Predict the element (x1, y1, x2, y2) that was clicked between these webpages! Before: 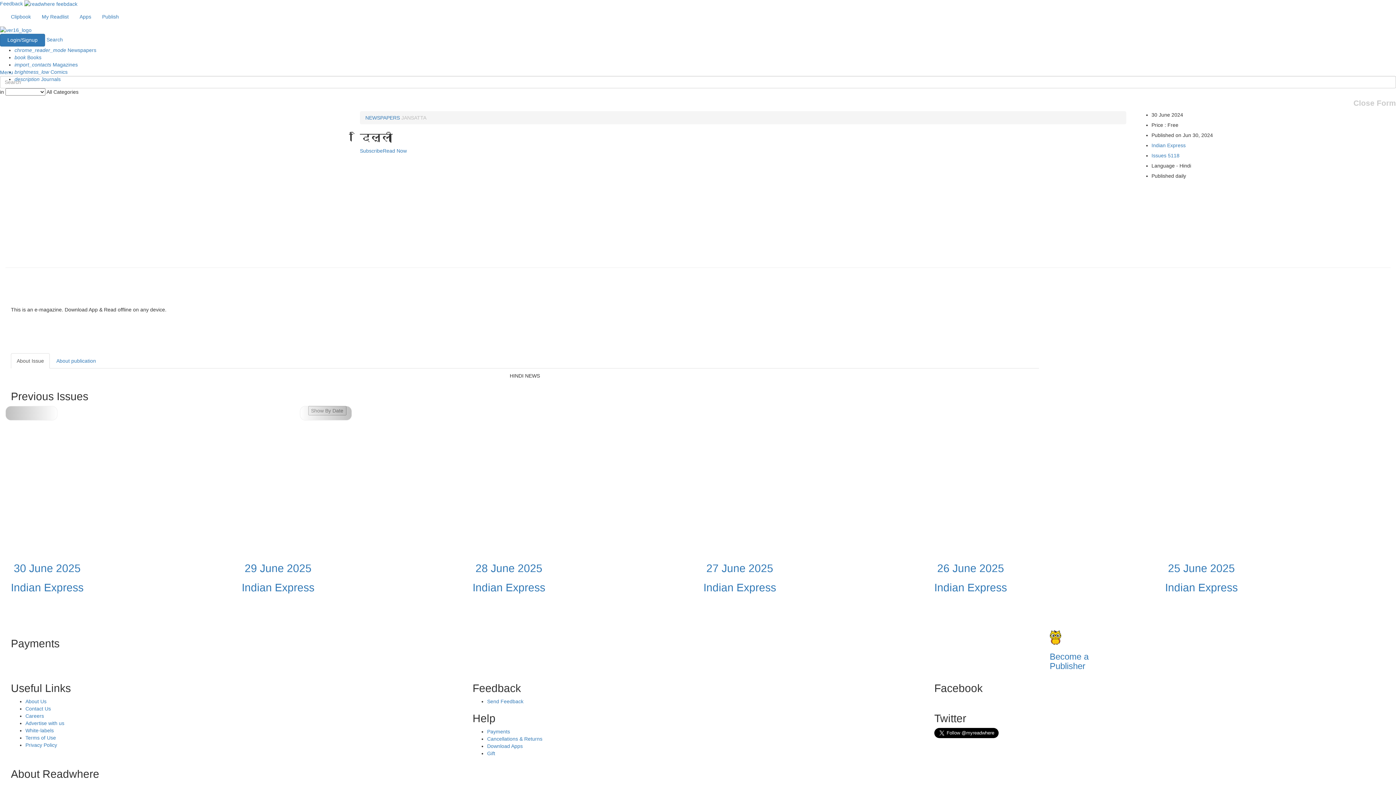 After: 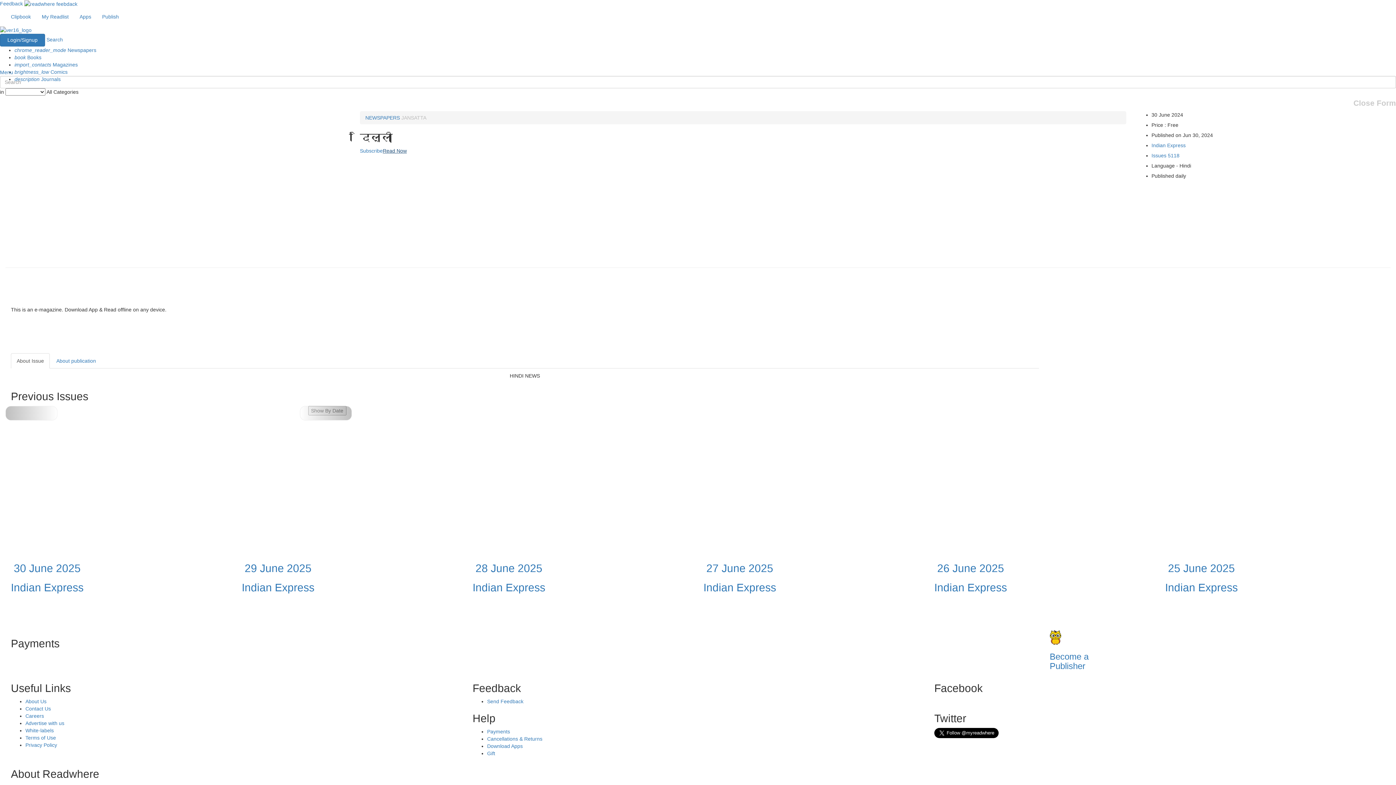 Action: label: Read Now bbox: (382, 147, 406, 153)